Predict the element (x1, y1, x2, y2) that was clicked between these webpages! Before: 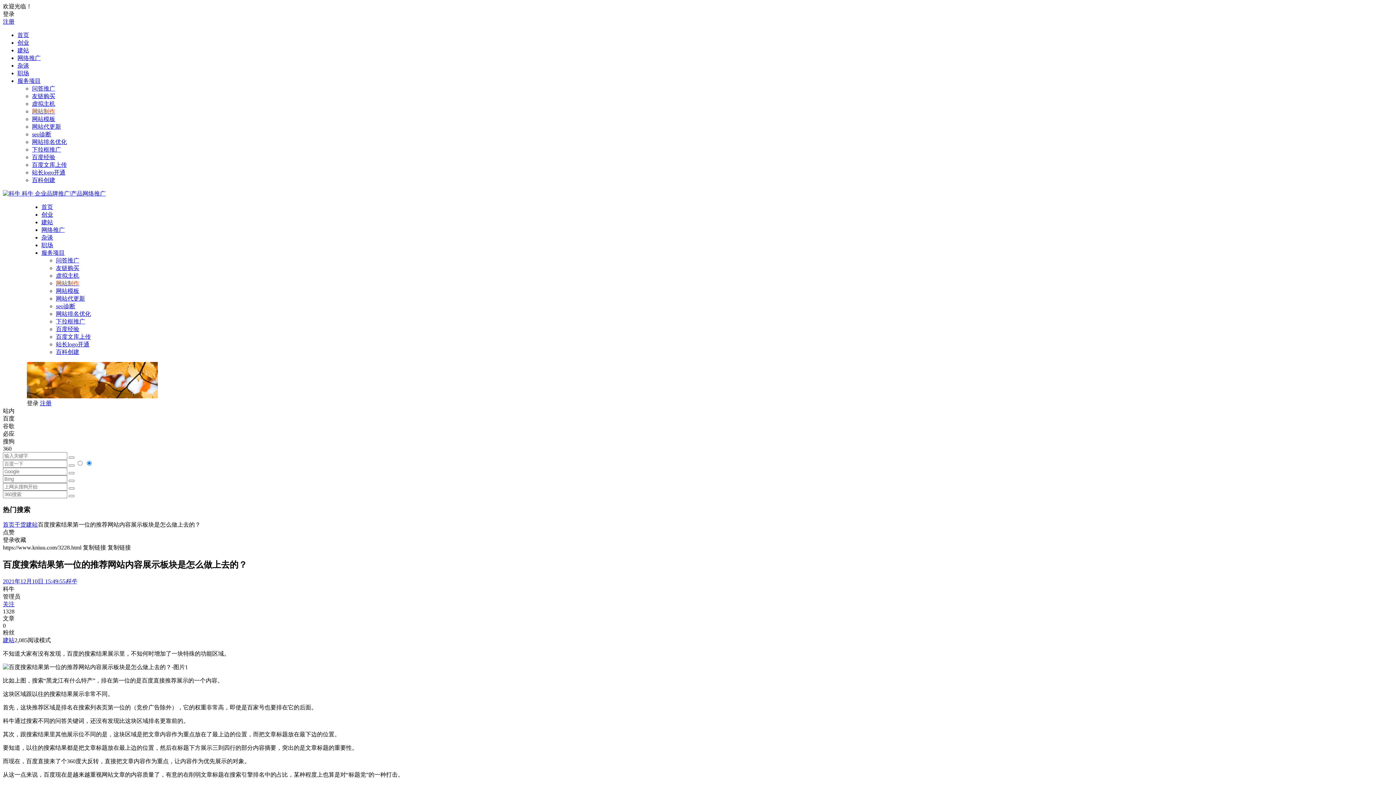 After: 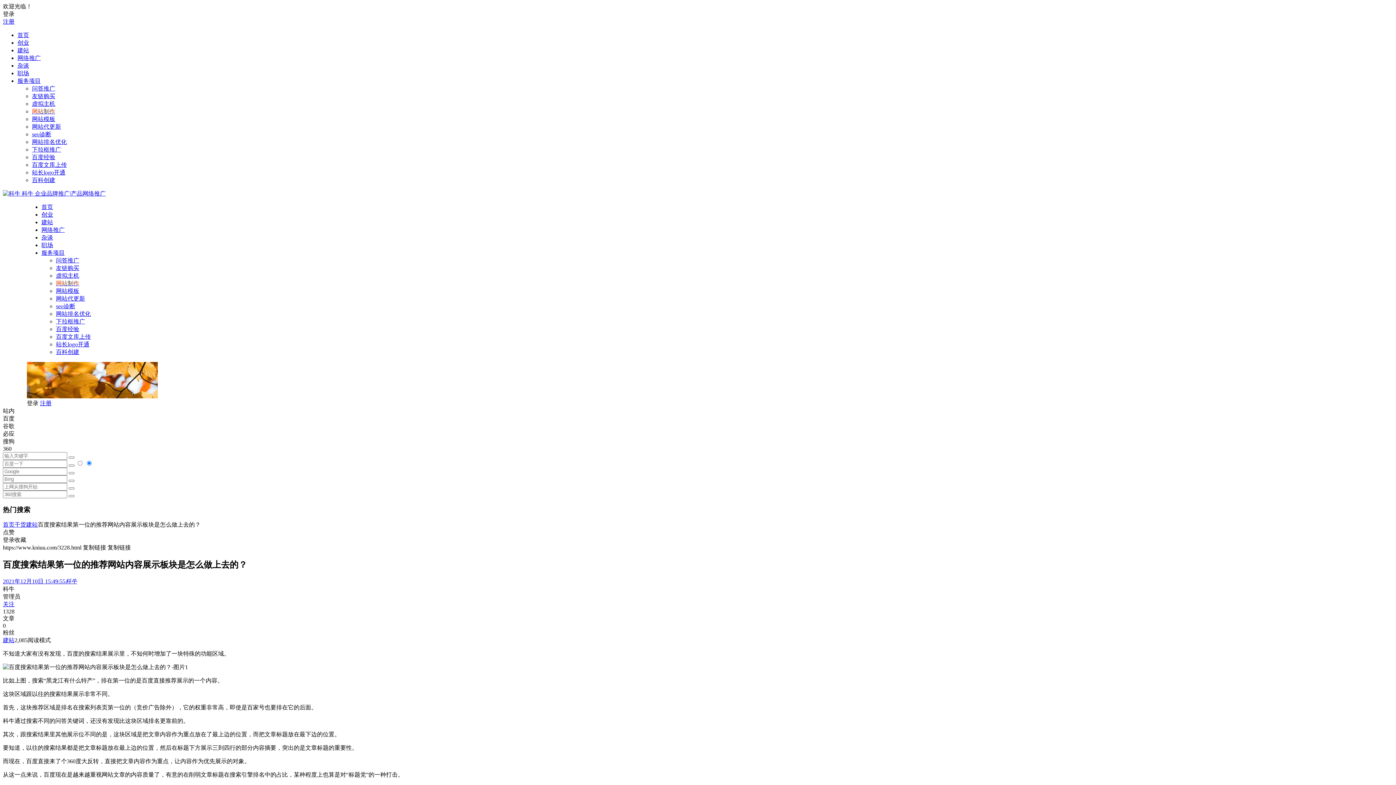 Action: label: 创业 bbox: (41, 211, 53, 217)